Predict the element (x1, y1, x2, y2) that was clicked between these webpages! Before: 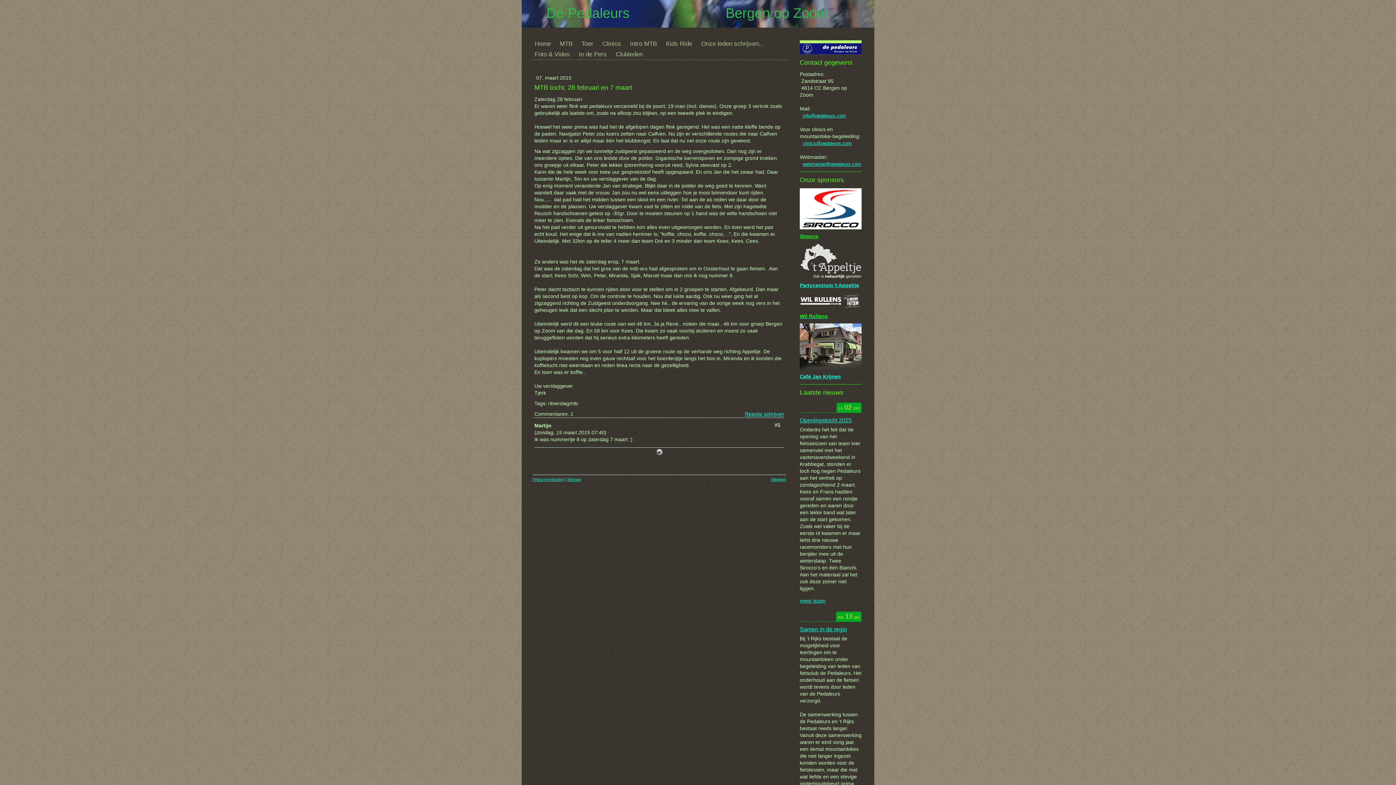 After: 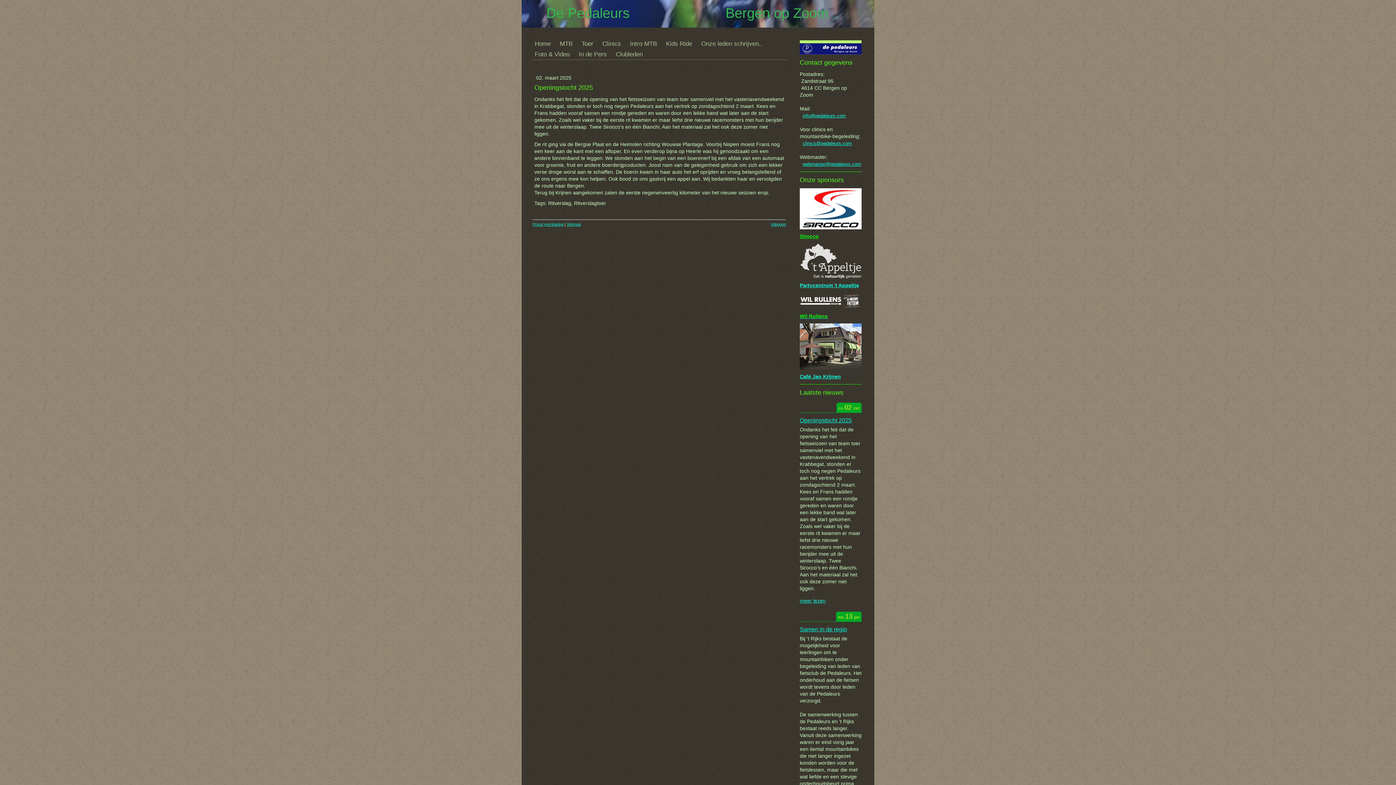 Action: bbox: (800, 597, 825, 604) label: meer lezen